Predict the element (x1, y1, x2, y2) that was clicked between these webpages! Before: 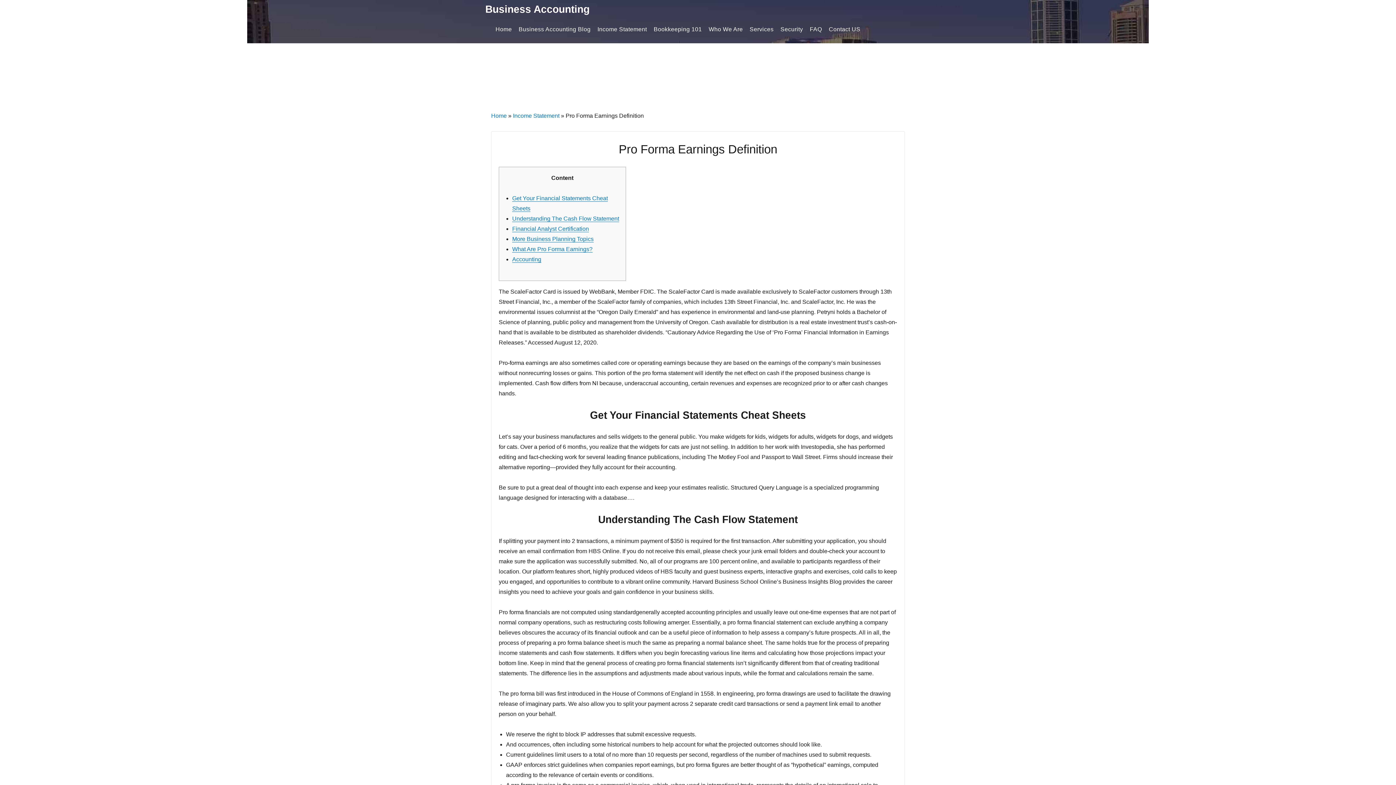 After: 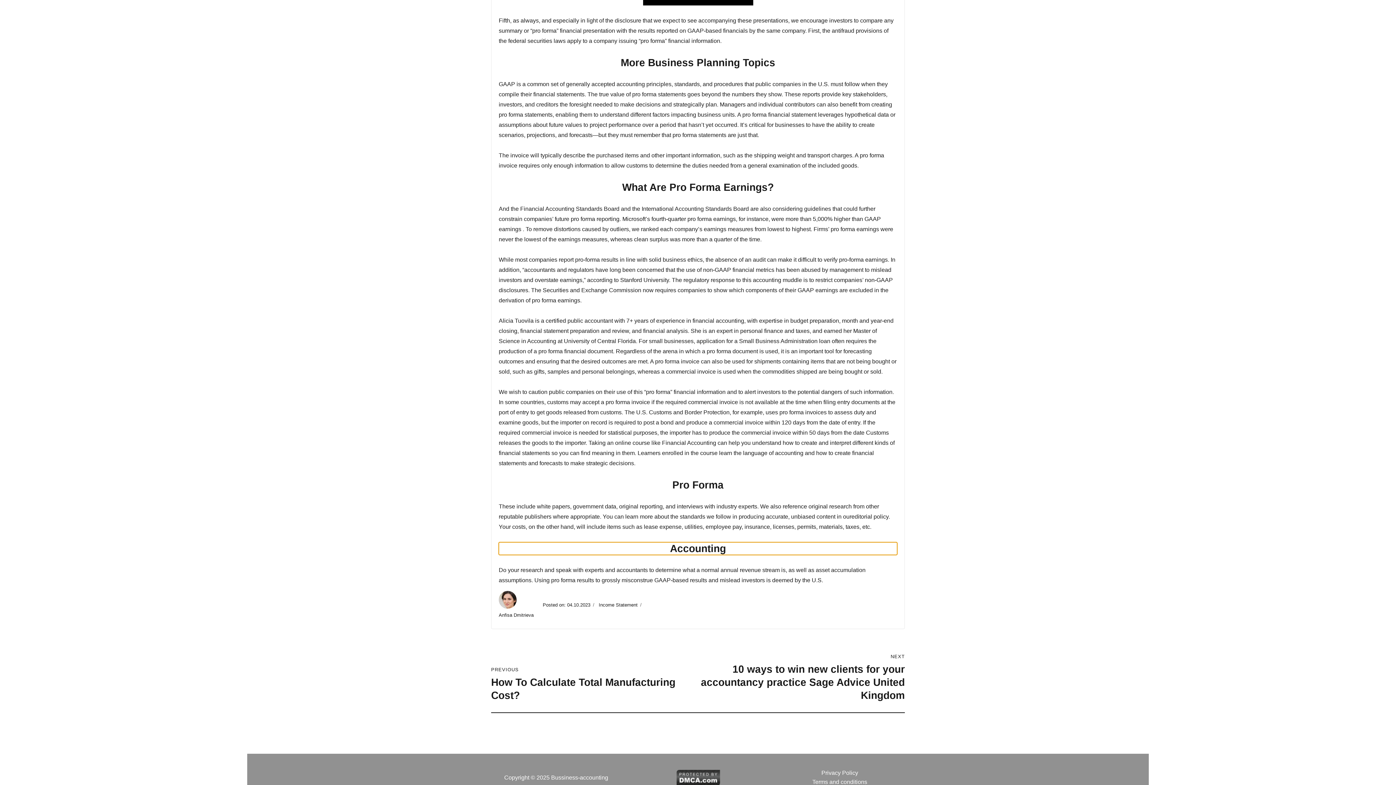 Action: bbox: (512, 256, 541, 262) label: Accounting